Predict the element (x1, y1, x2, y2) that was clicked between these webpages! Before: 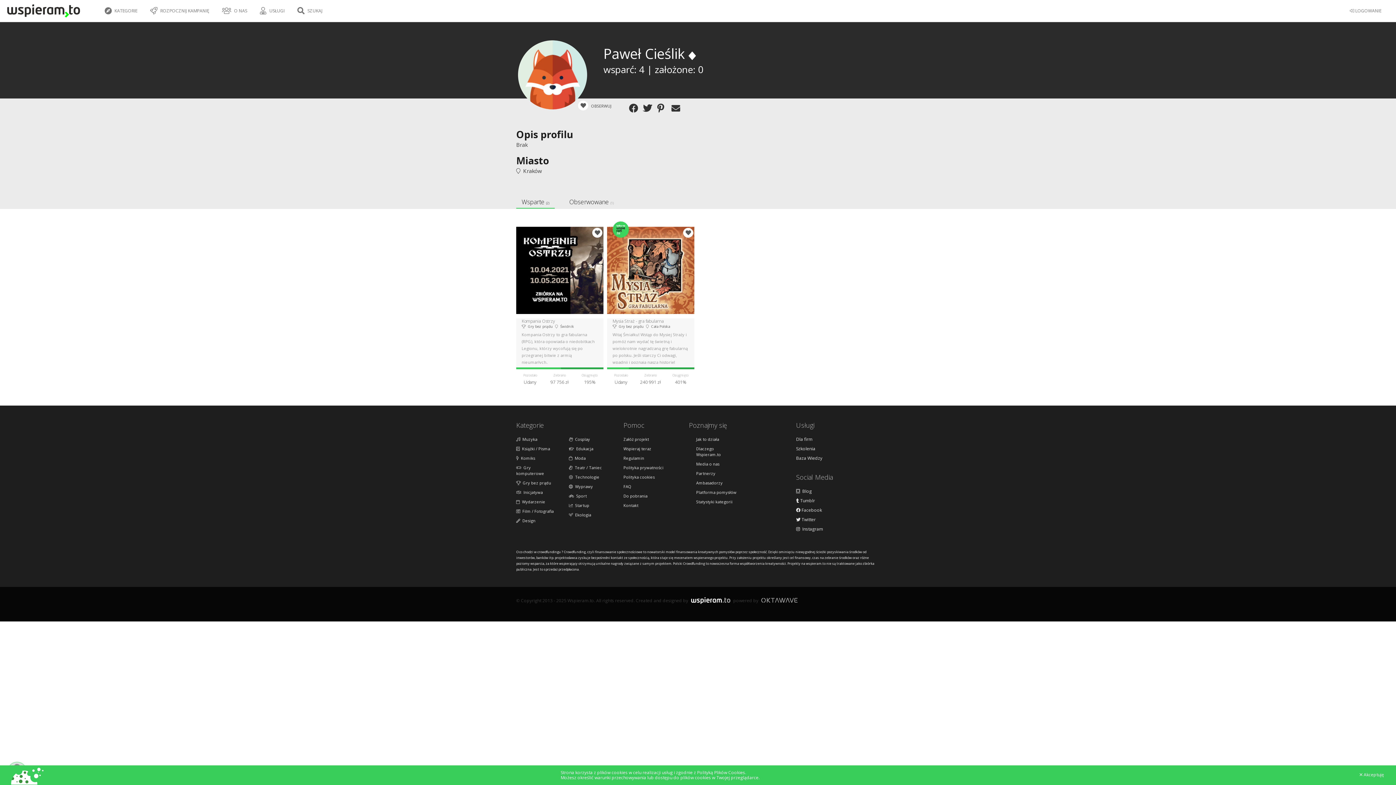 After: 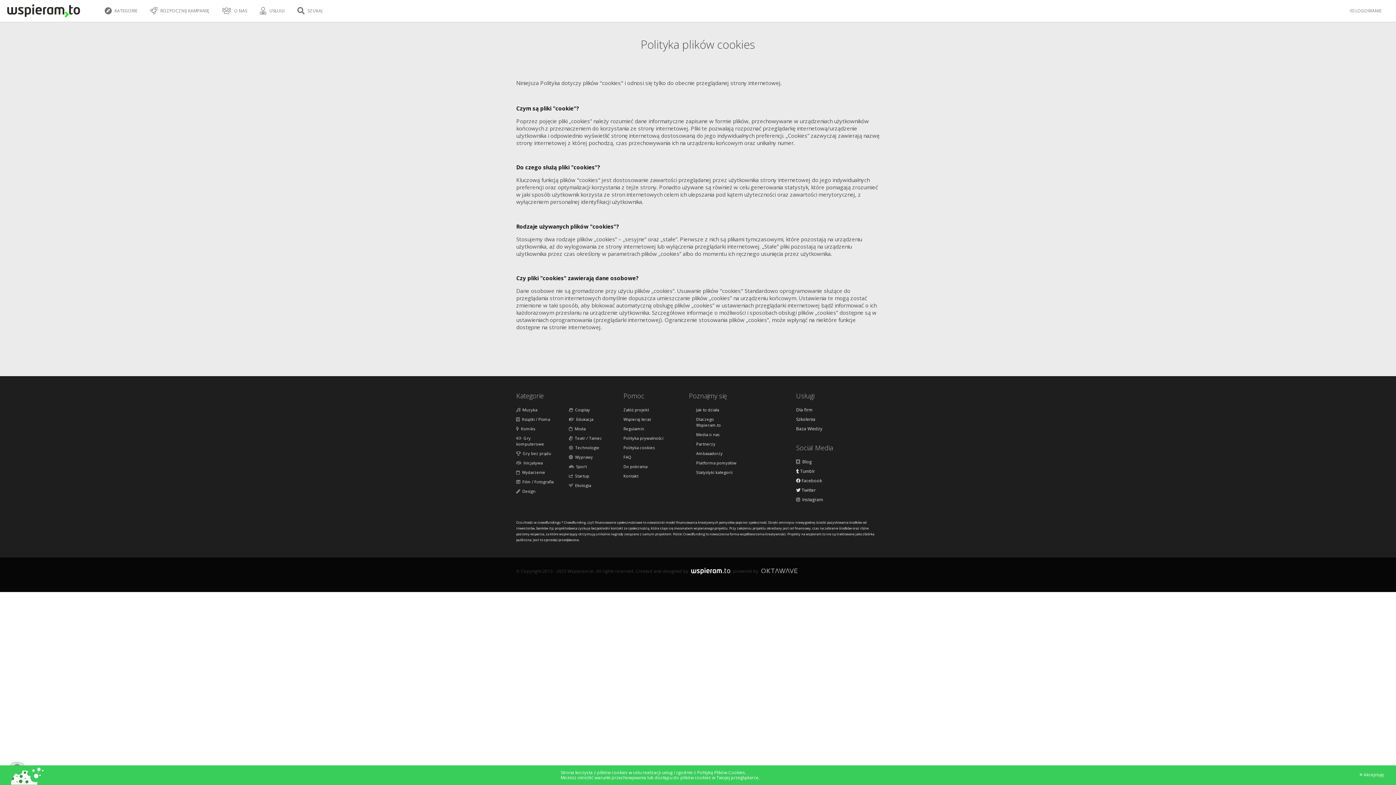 Action: label: Polityka cookies bbox: (623, 474, 665, 480)